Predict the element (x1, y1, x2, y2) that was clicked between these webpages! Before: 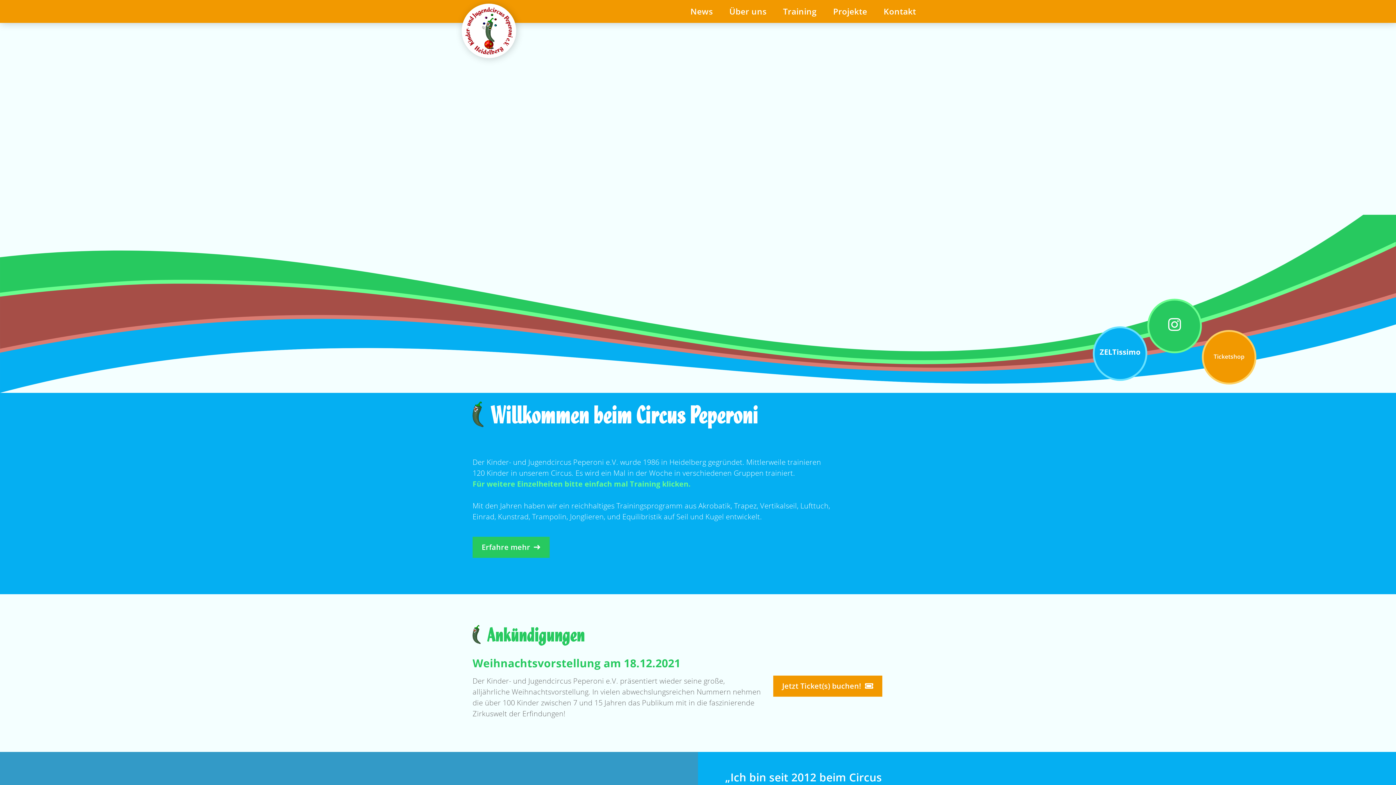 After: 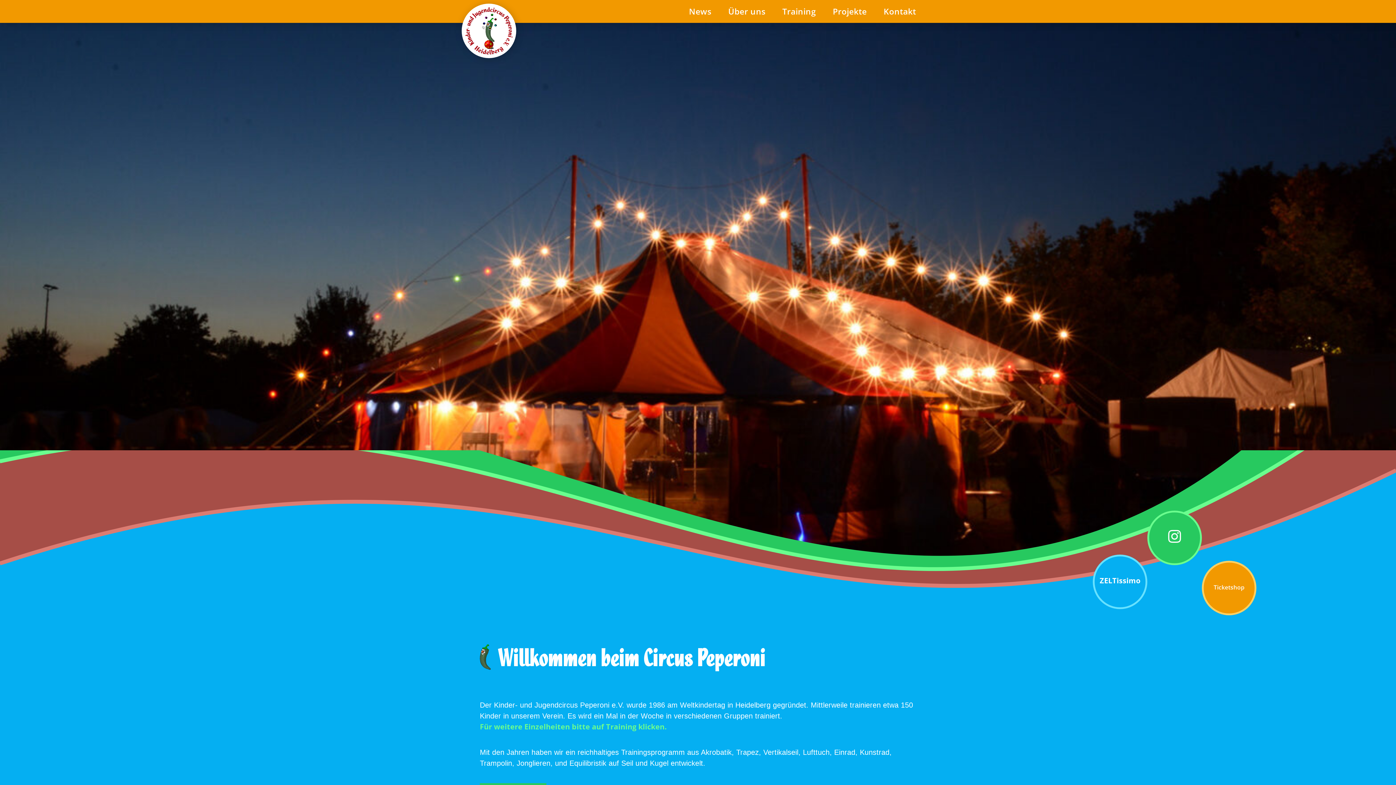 Action: bbox: (465, 7, 512, 54)